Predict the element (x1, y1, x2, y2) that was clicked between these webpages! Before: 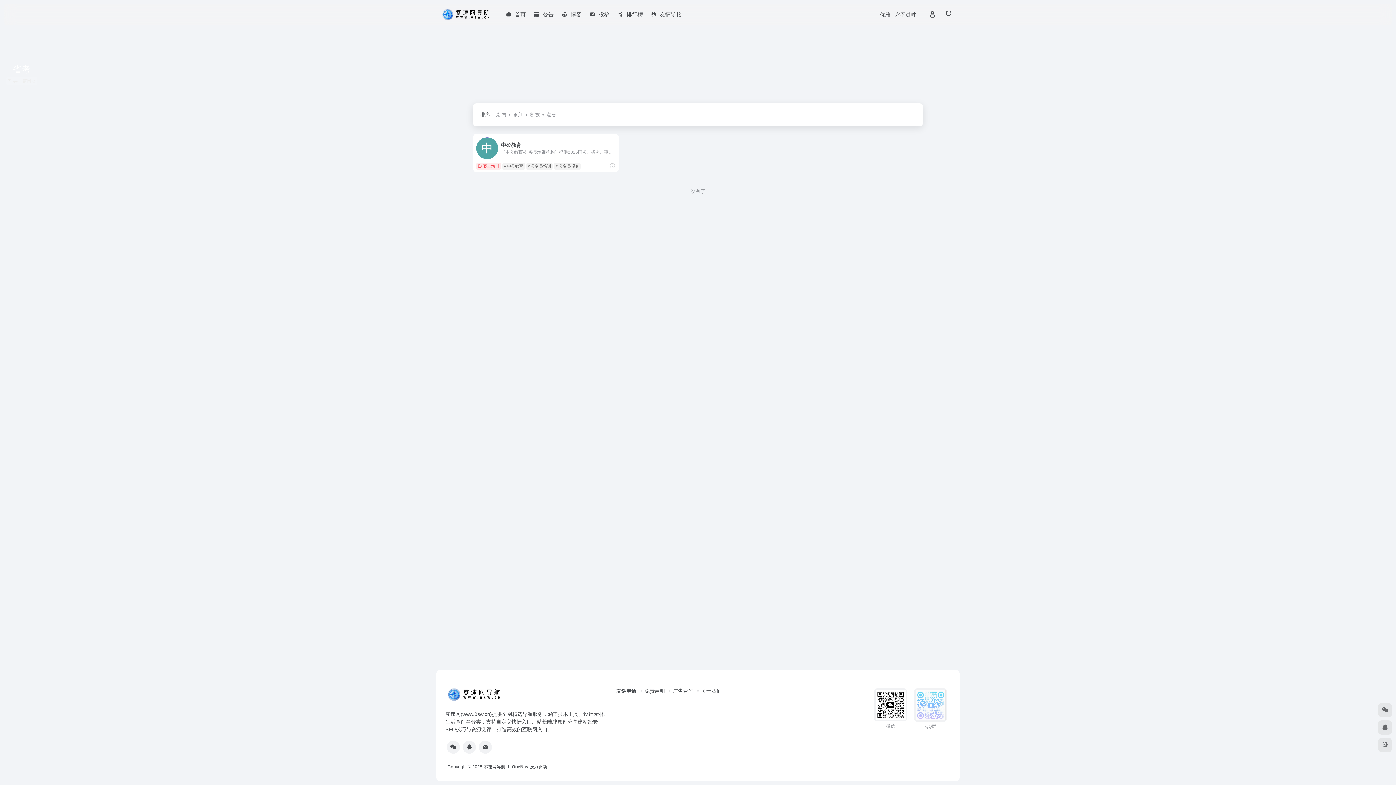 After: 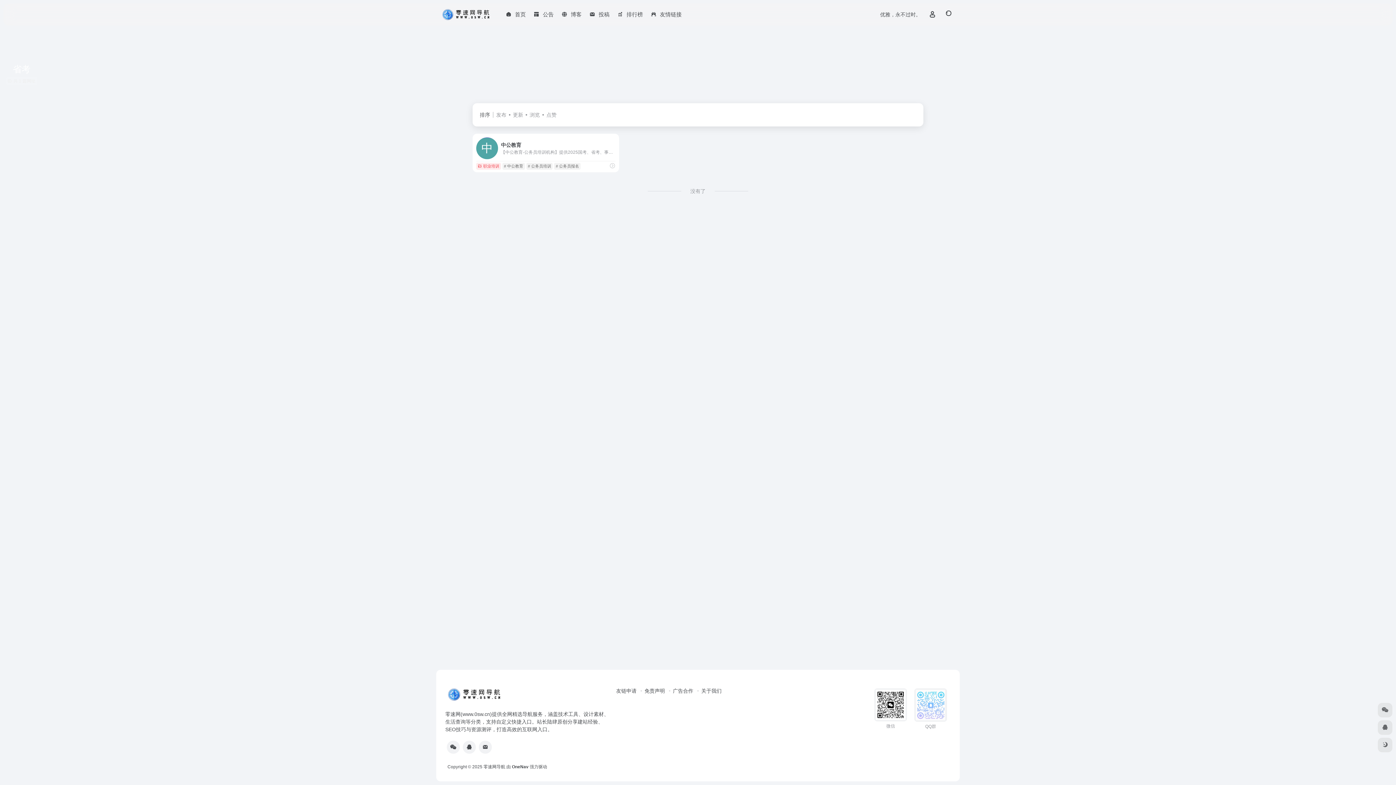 Action: label: 没有了 bbox: (681, 186, 714, 195)